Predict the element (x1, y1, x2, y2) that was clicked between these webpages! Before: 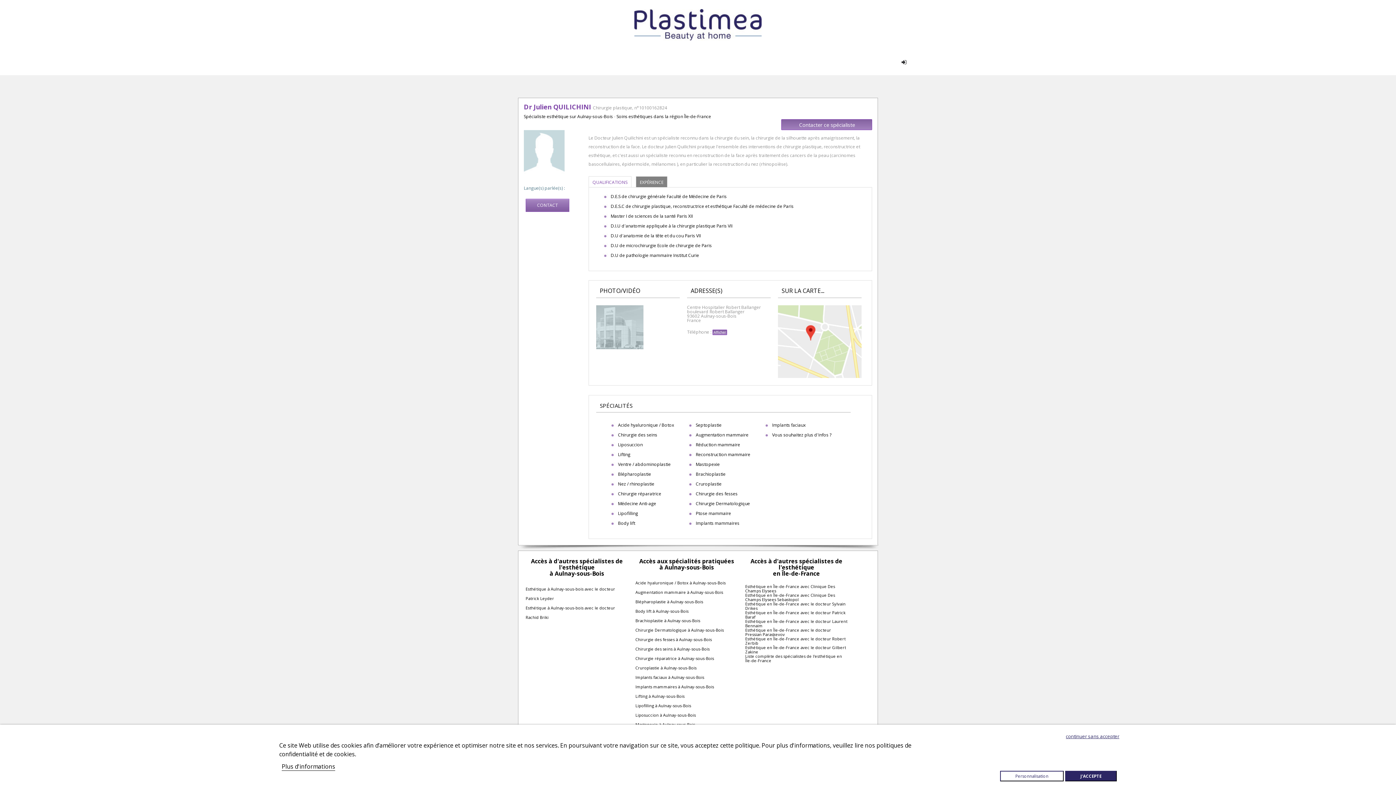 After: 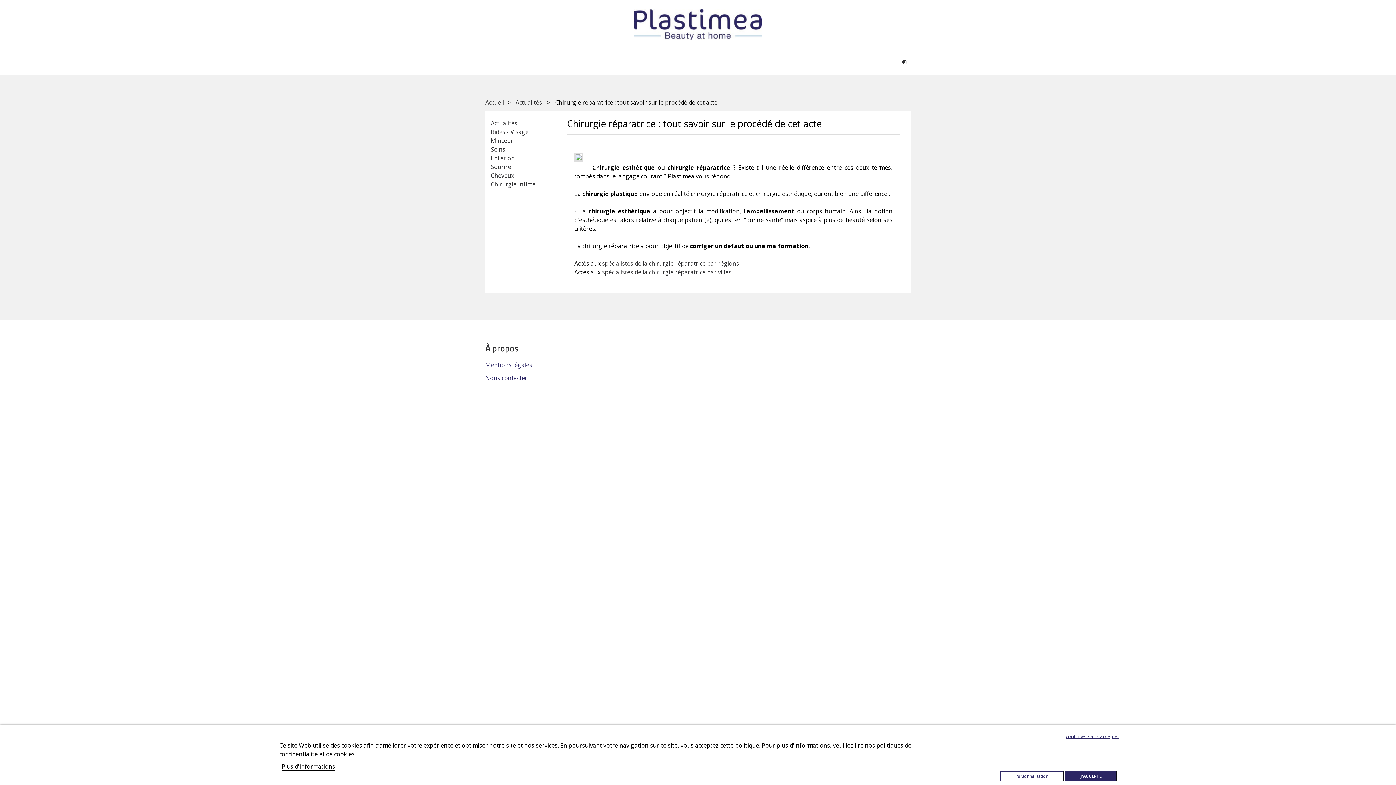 Action: label: Chirurgie réparatrice bbox: (618, 490, 661, 497)